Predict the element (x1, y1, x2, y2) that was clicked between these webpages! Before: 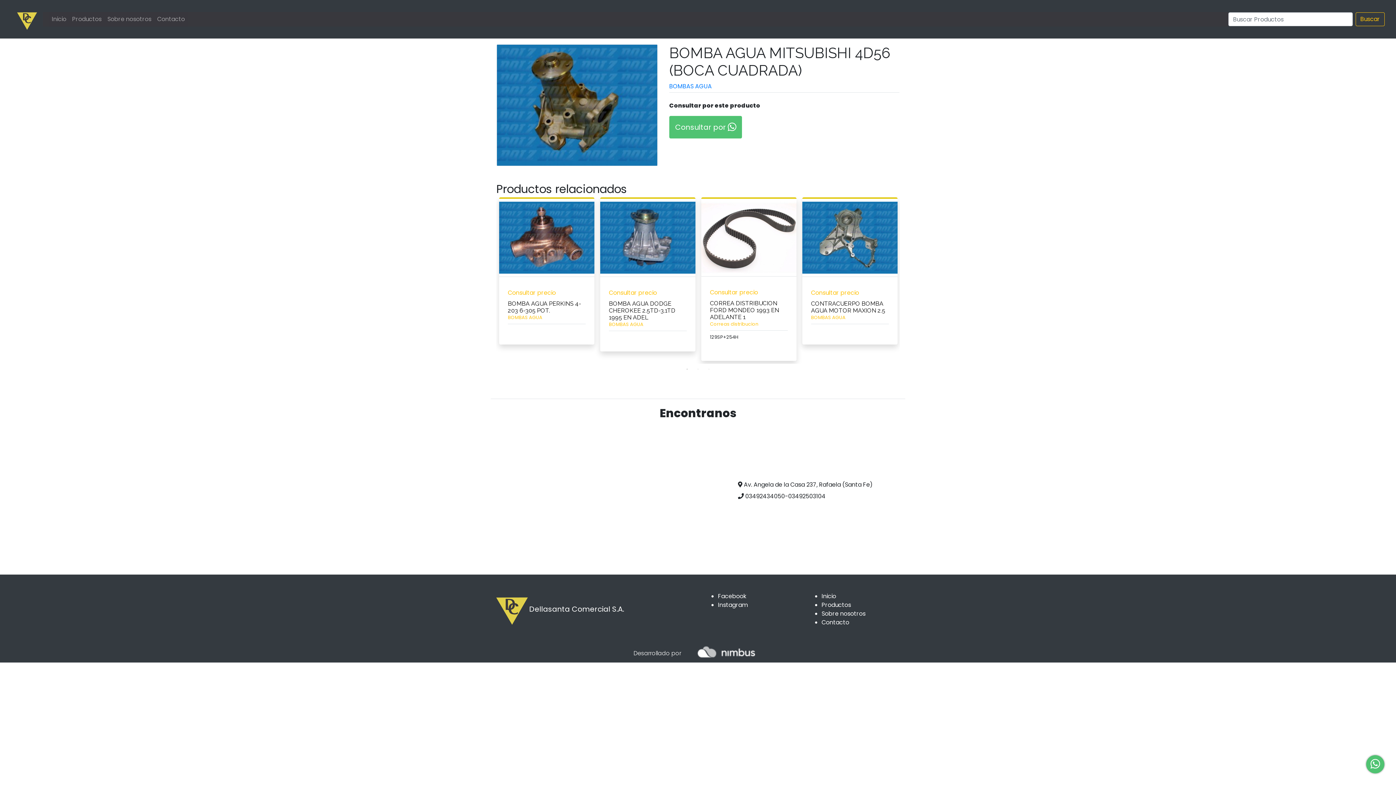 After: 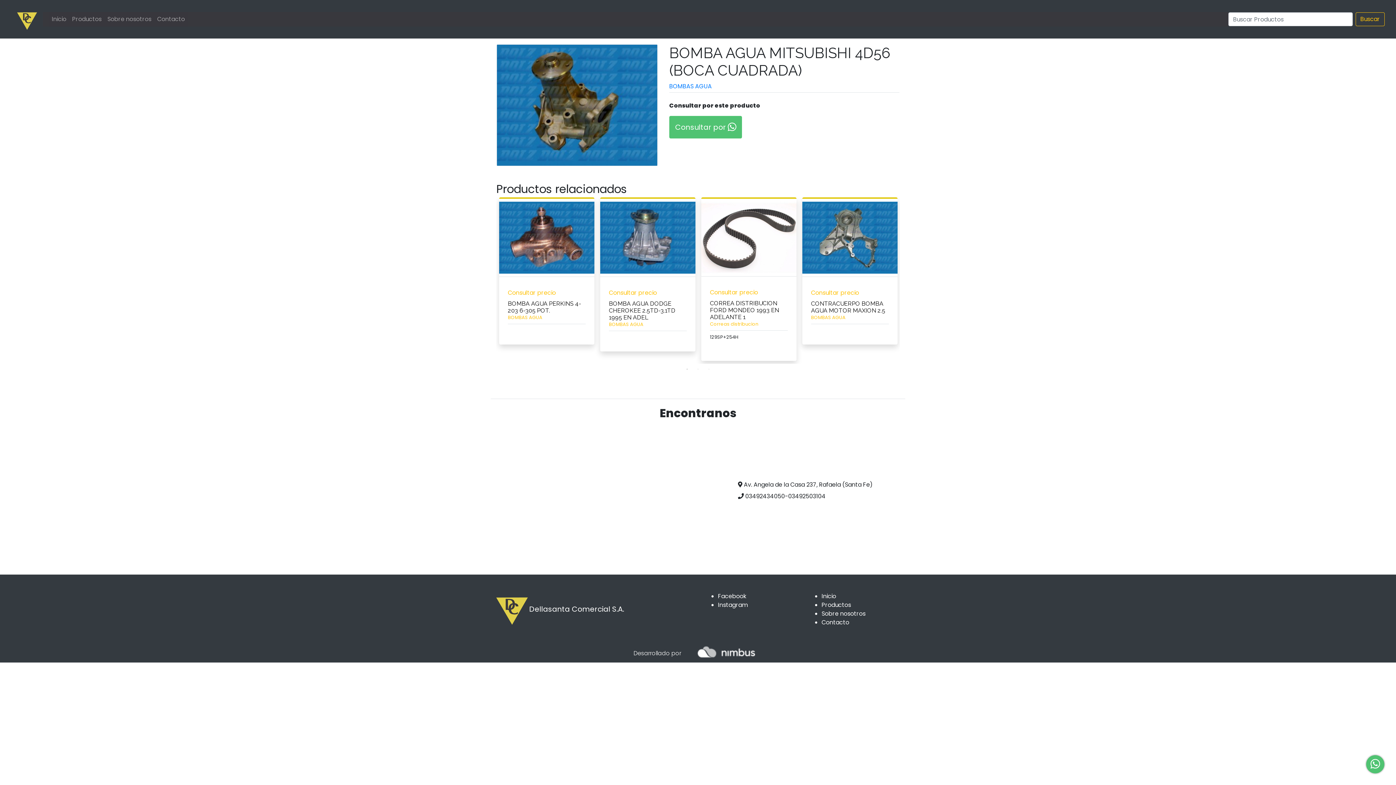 Action: bbox: (683, 365, 690, 372) label: 1 of 3